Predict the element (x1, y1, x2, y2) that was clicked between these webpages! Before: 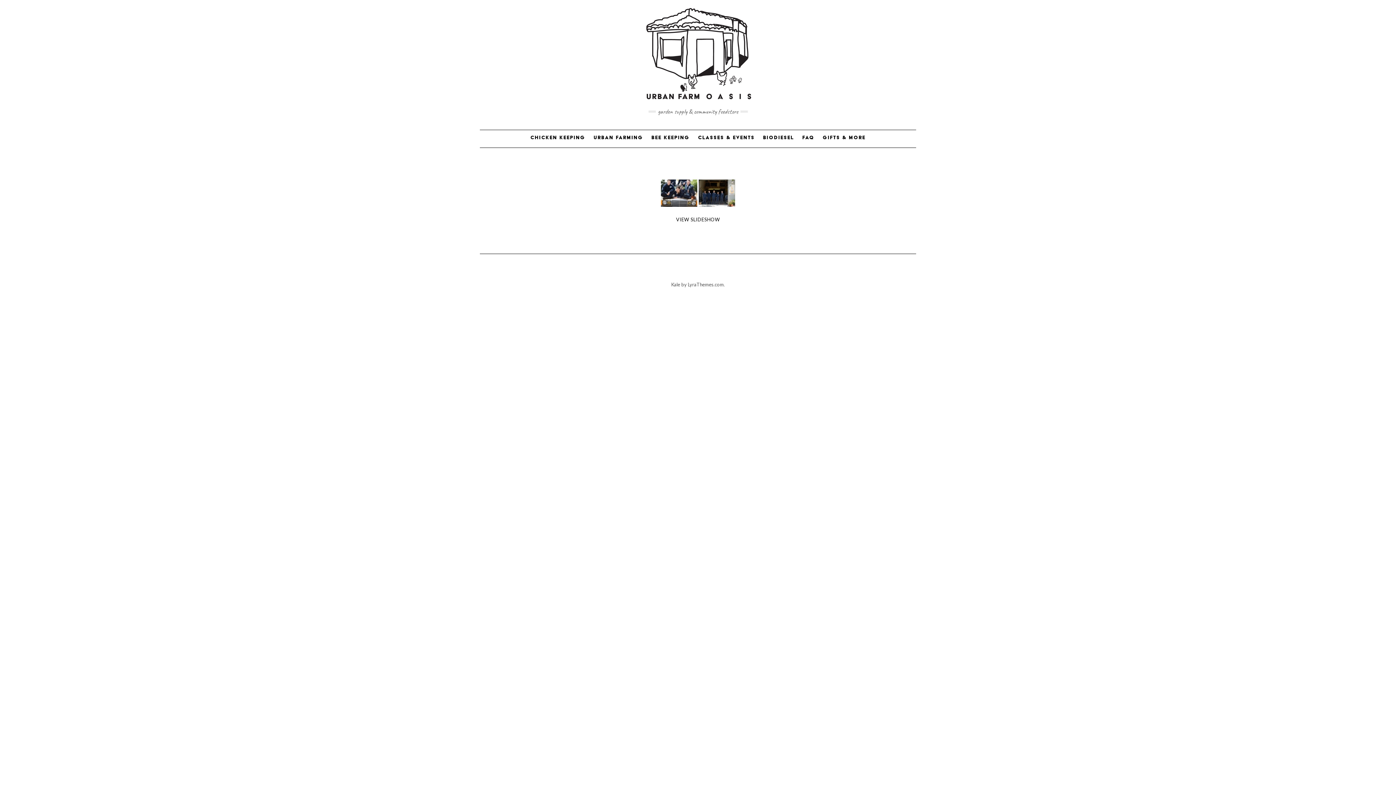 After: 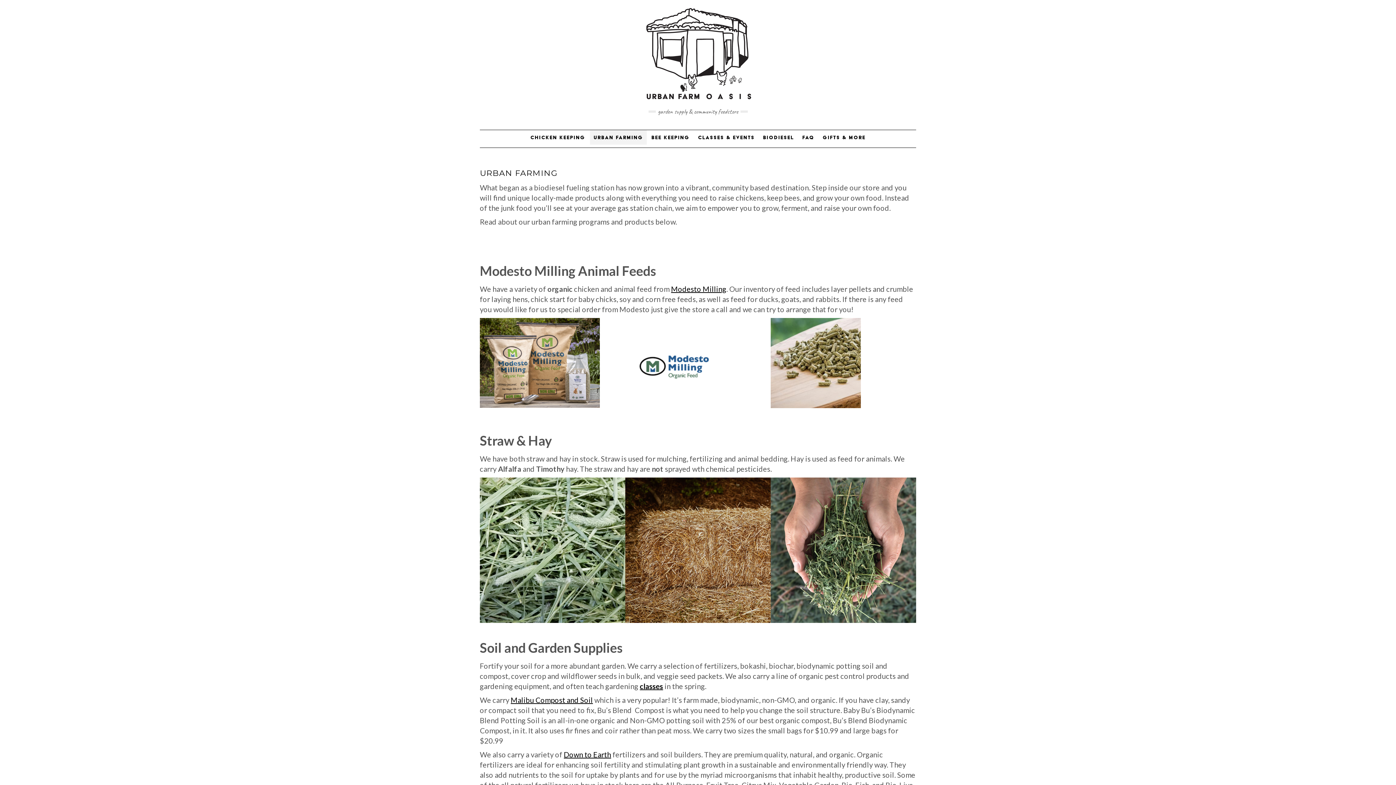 Action: bbox: (590, 130, 646, 144) label: URBAN FARMING